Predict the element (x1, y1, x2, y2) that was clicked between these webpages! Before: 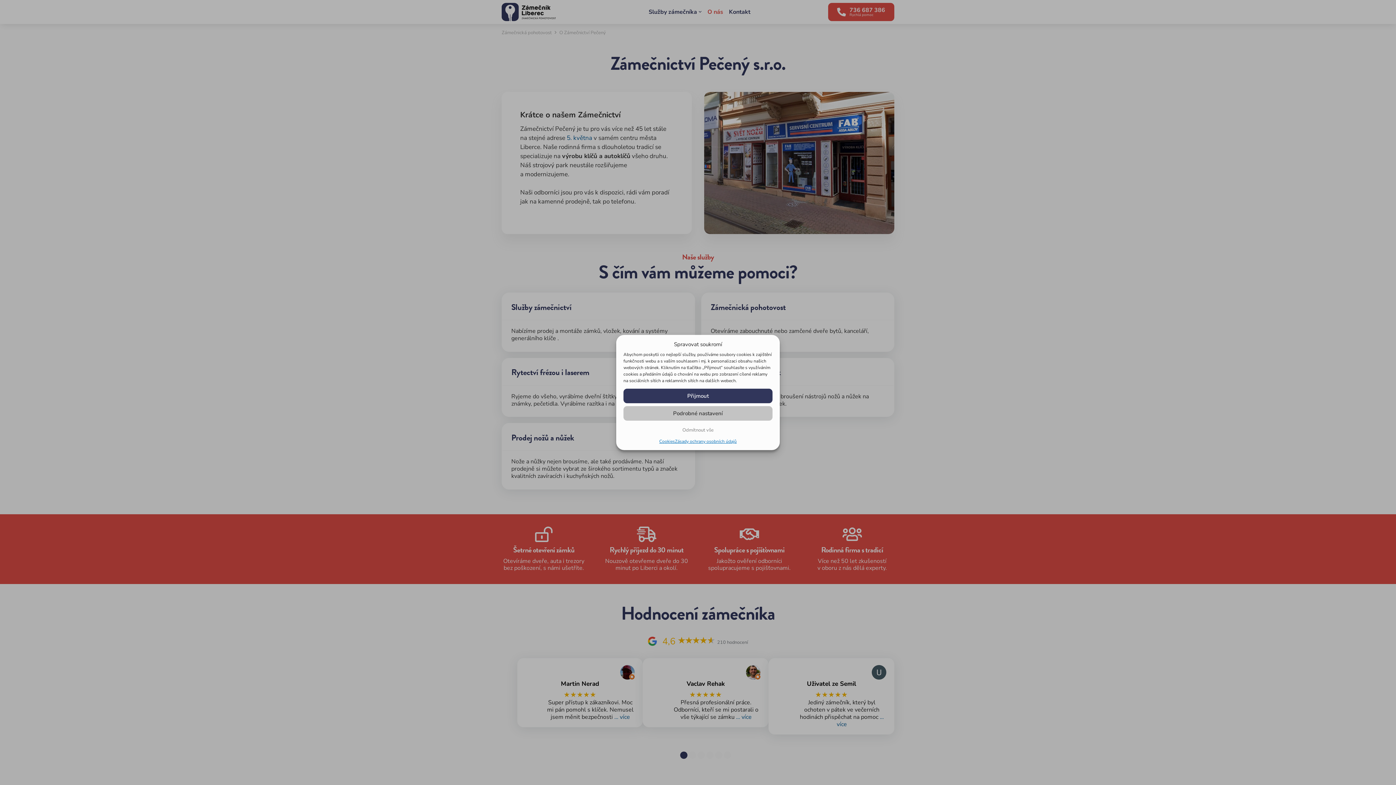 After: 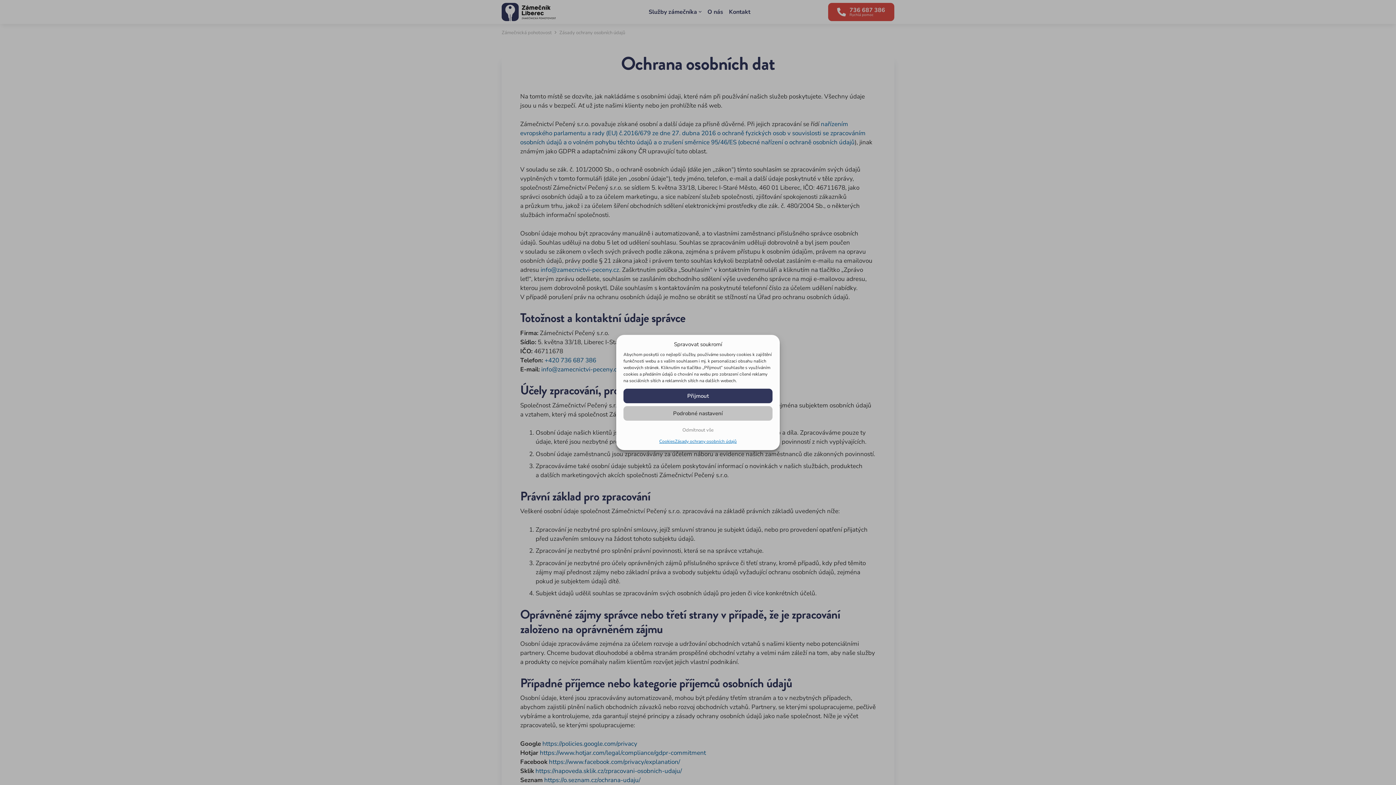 Action: bbox: (675, 438, 736, 444) label: Zásady ochrany osobních údajů